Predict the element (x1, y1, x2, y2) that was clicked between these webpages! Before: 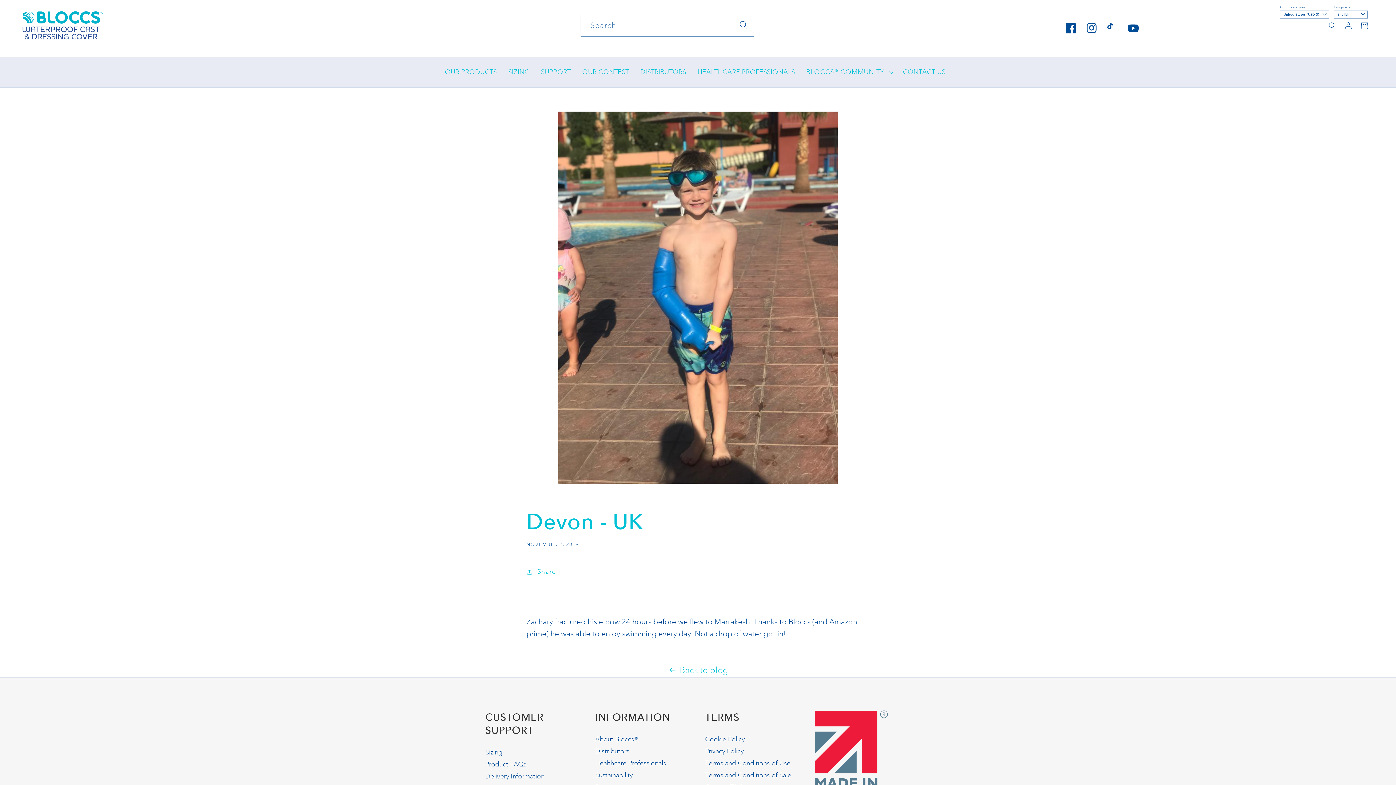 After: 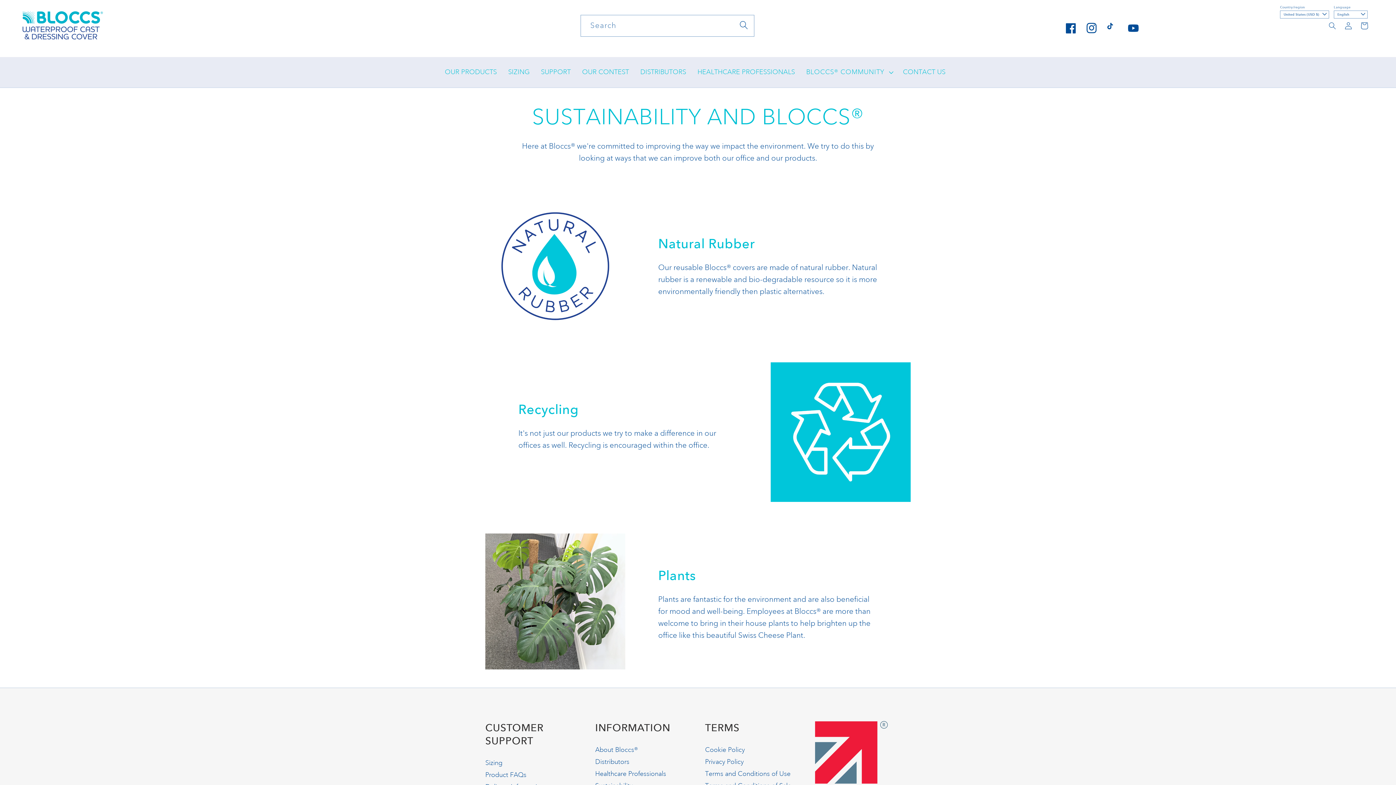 Action: label: Sustainability bbox: (595, 769, 632, 781)